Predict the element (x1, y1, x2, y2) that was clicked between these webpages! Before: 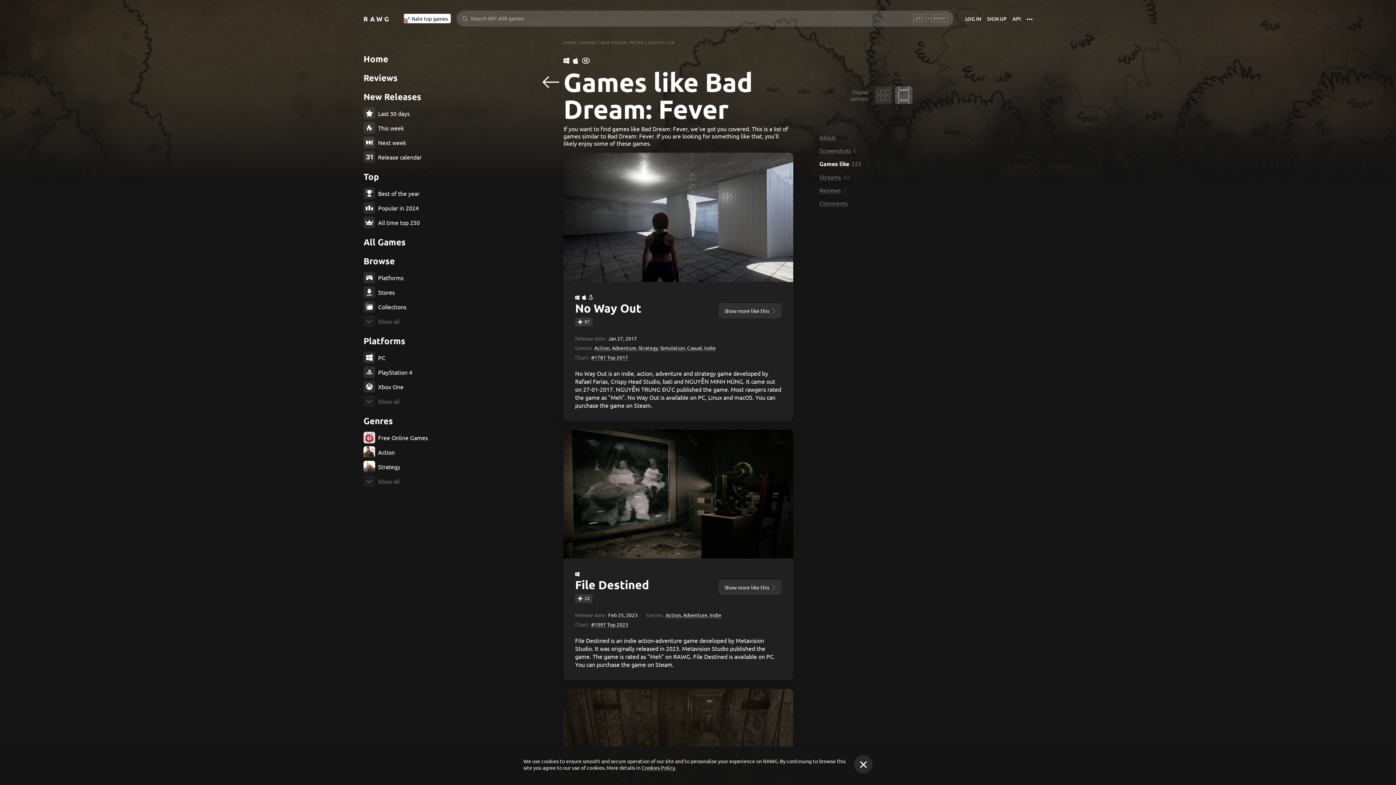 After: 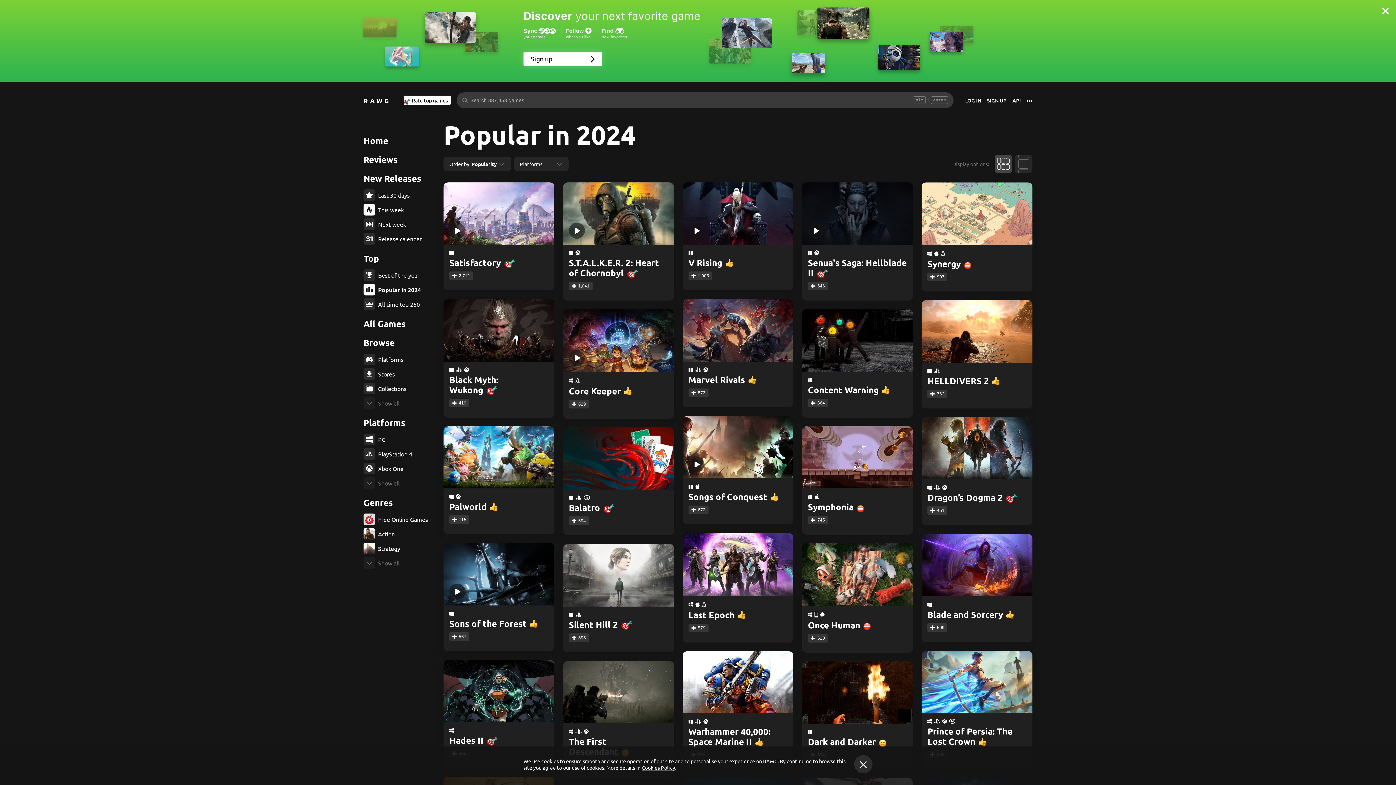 Action: bbox: (363, 202, 436, 213) label: Popular in 2024